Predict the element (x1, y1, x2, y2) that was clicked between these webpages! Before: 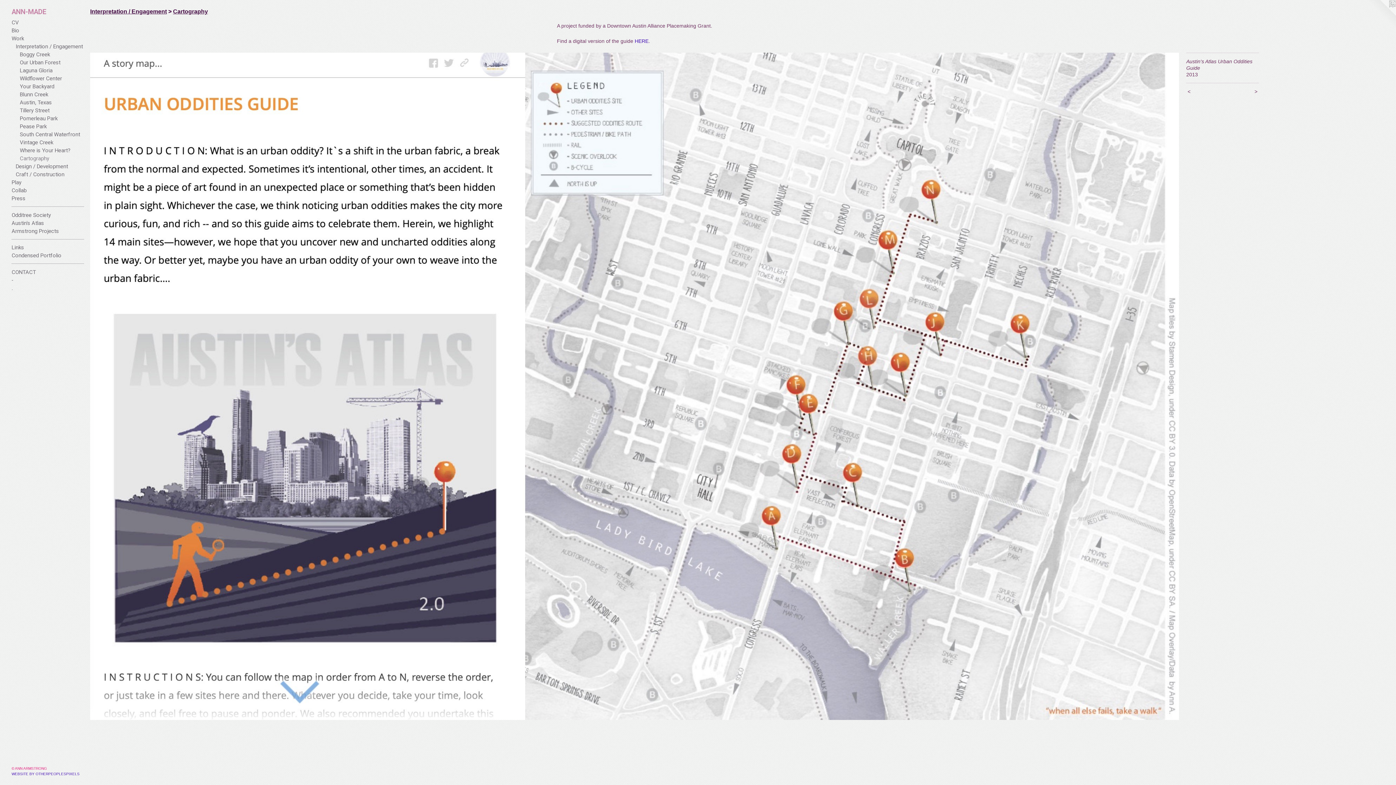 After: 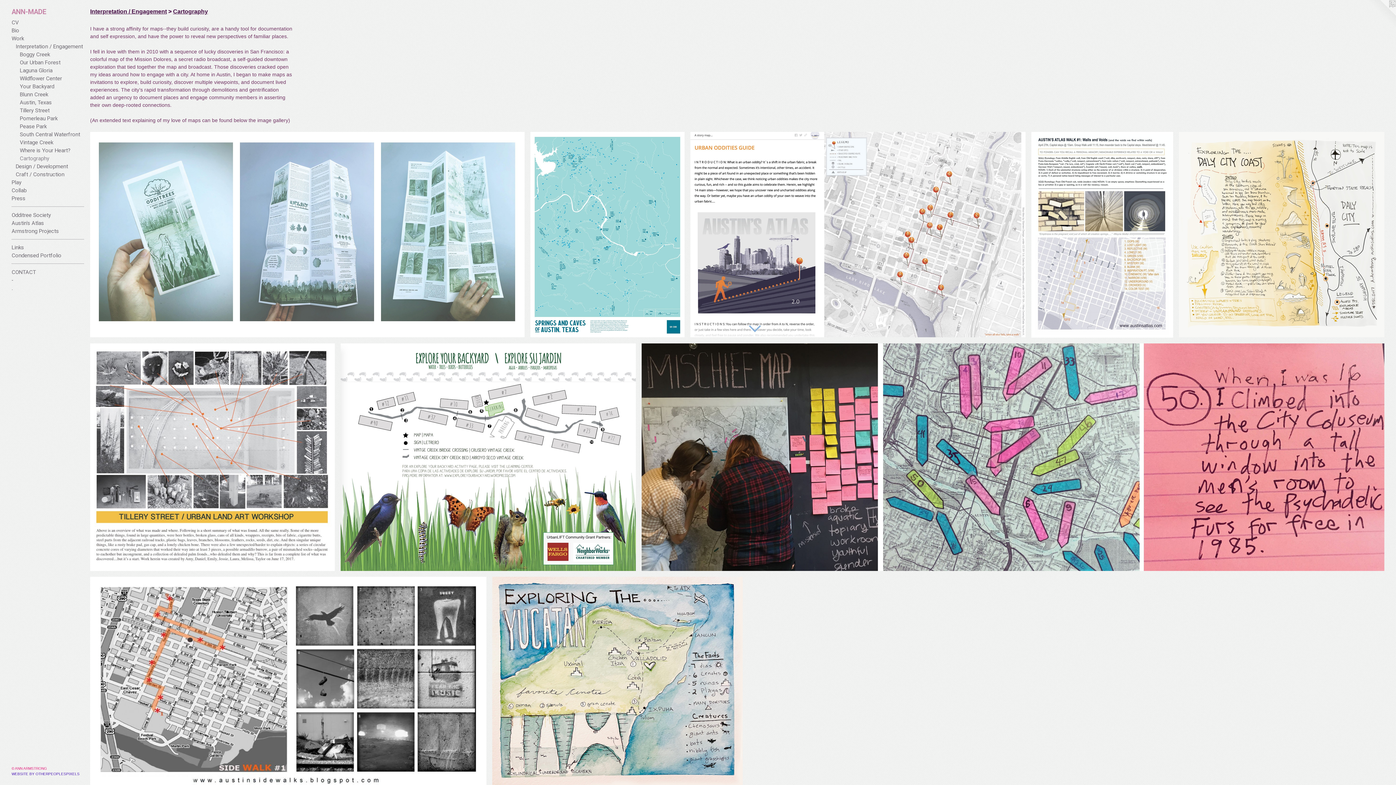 Action: label: Cartography bbox: (173, 8, 208, 14)